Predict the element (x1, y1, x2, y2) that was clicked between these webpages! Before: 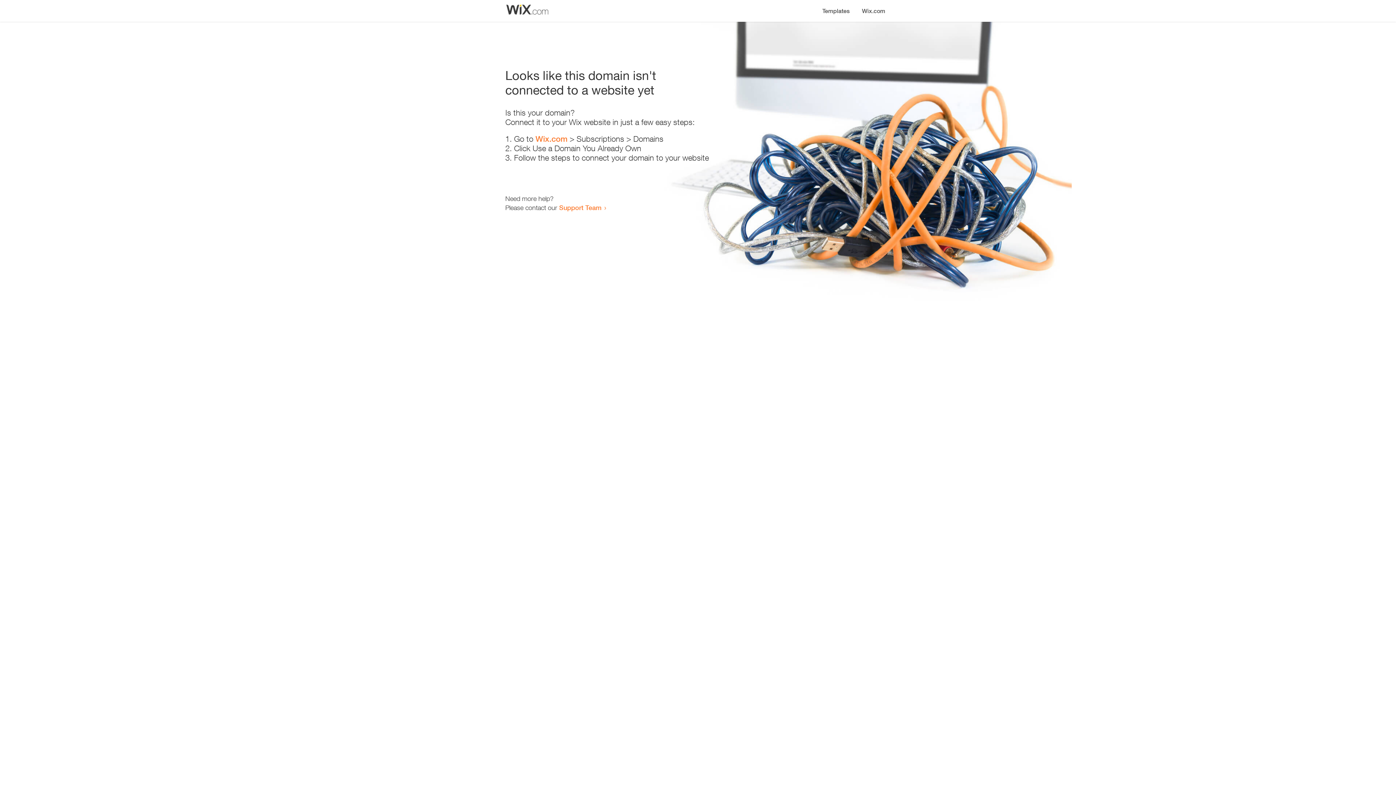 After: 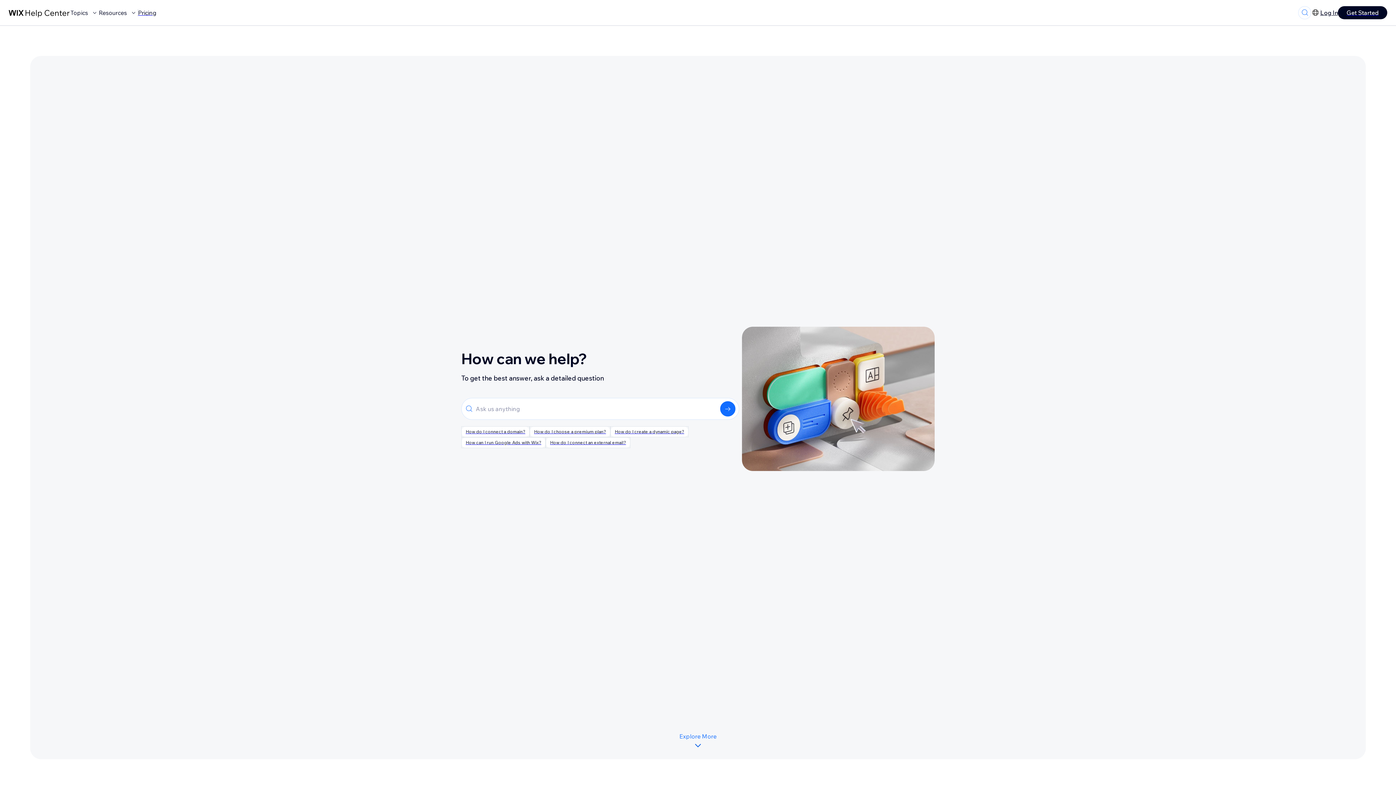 Action: bbox: (559, 203, 601, 211) label: Support Team